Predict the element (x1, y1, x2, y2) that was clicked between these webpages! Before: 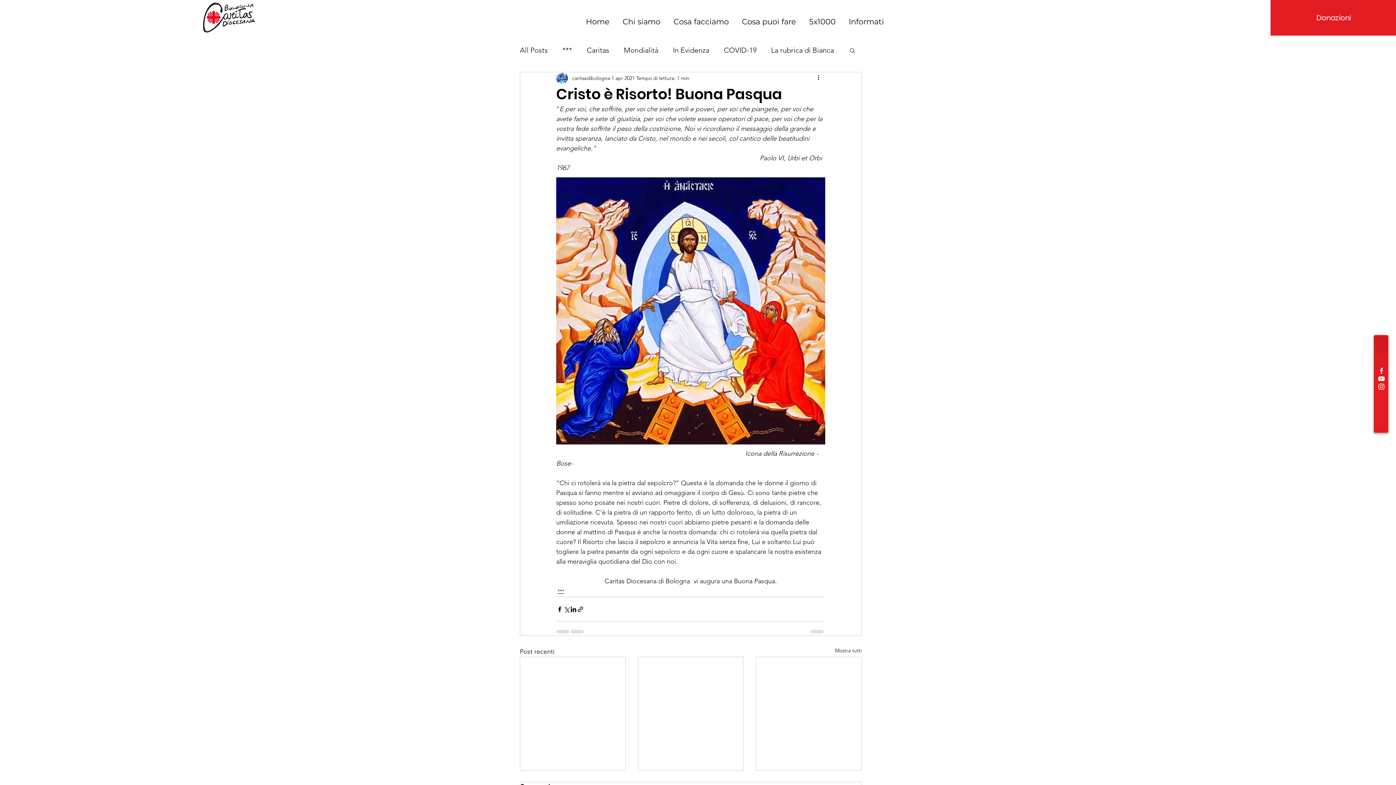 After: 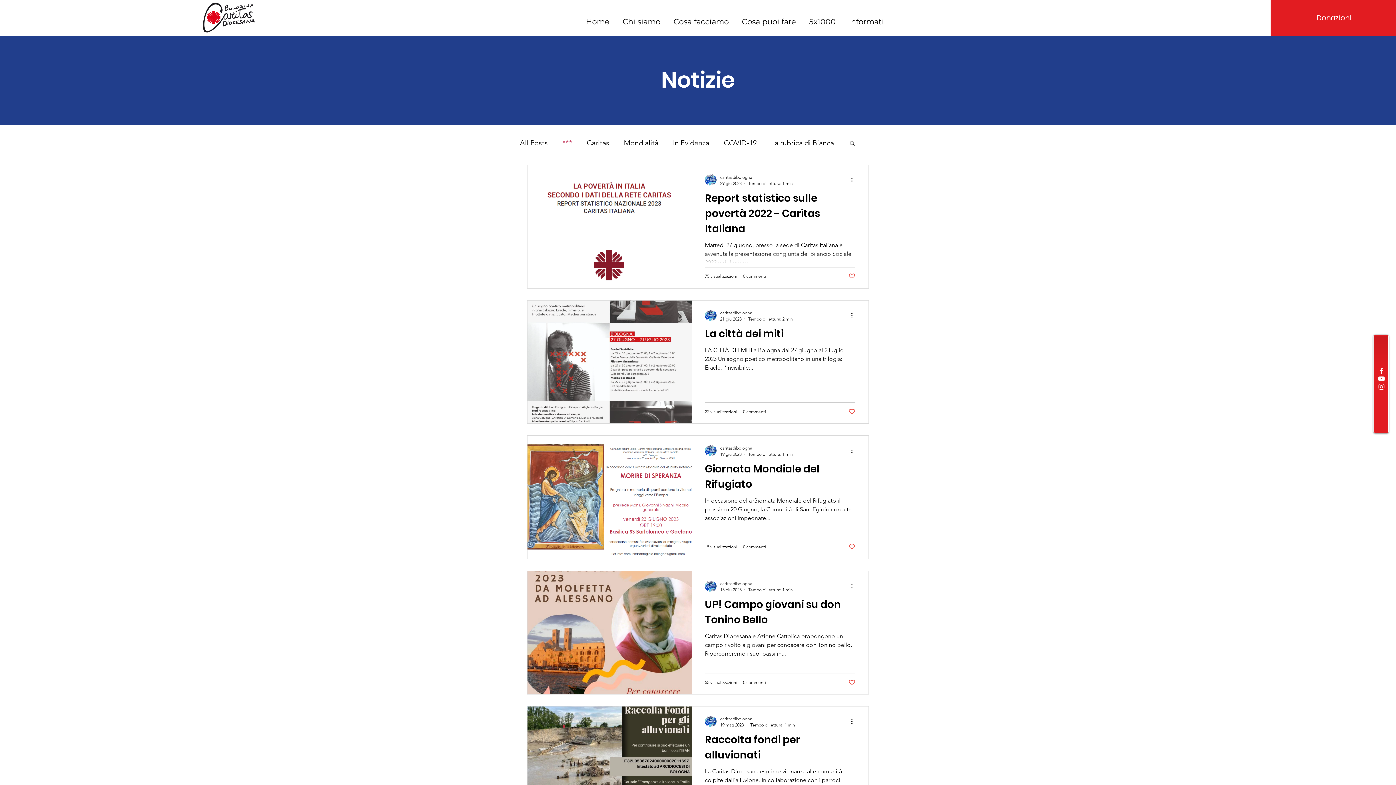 Action: bbox: (562, 45, 572, 55) label: ***